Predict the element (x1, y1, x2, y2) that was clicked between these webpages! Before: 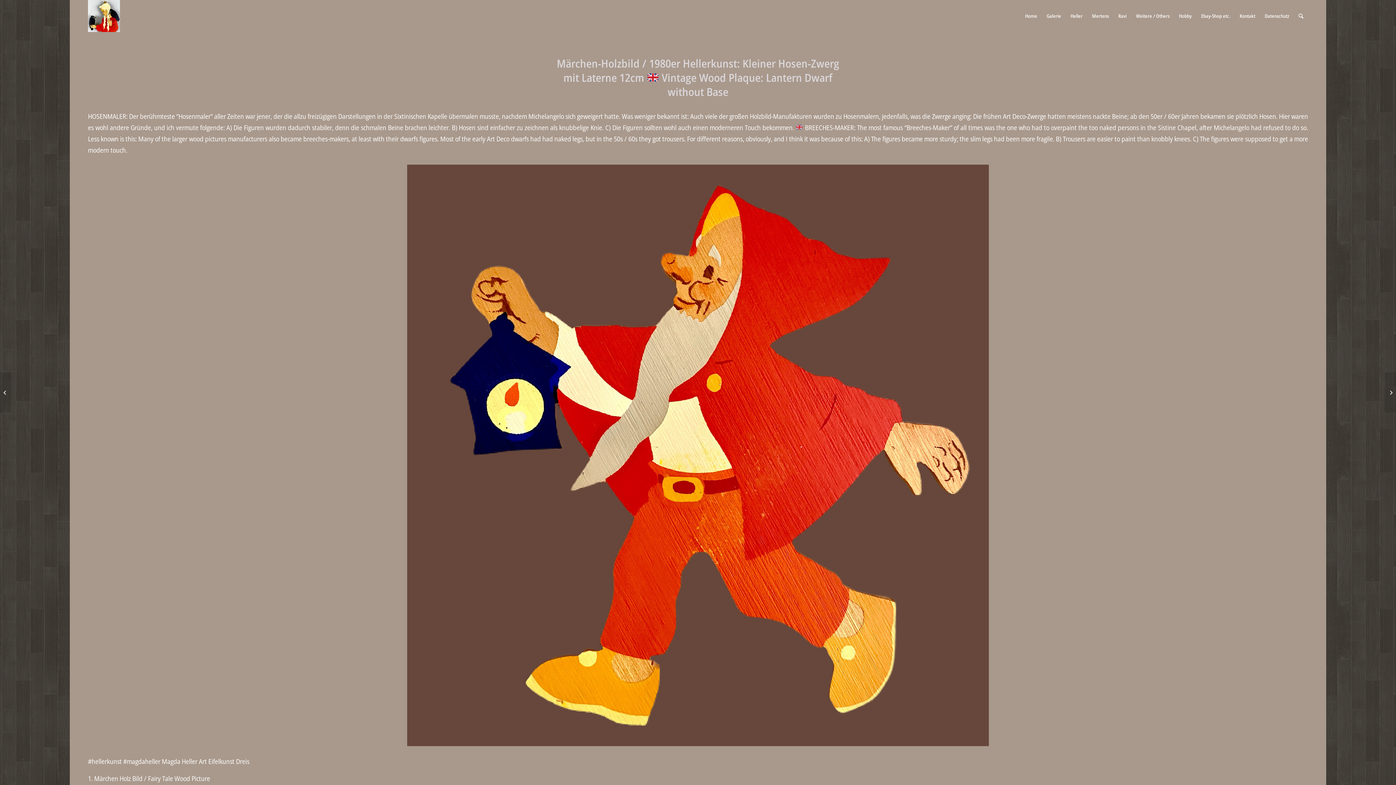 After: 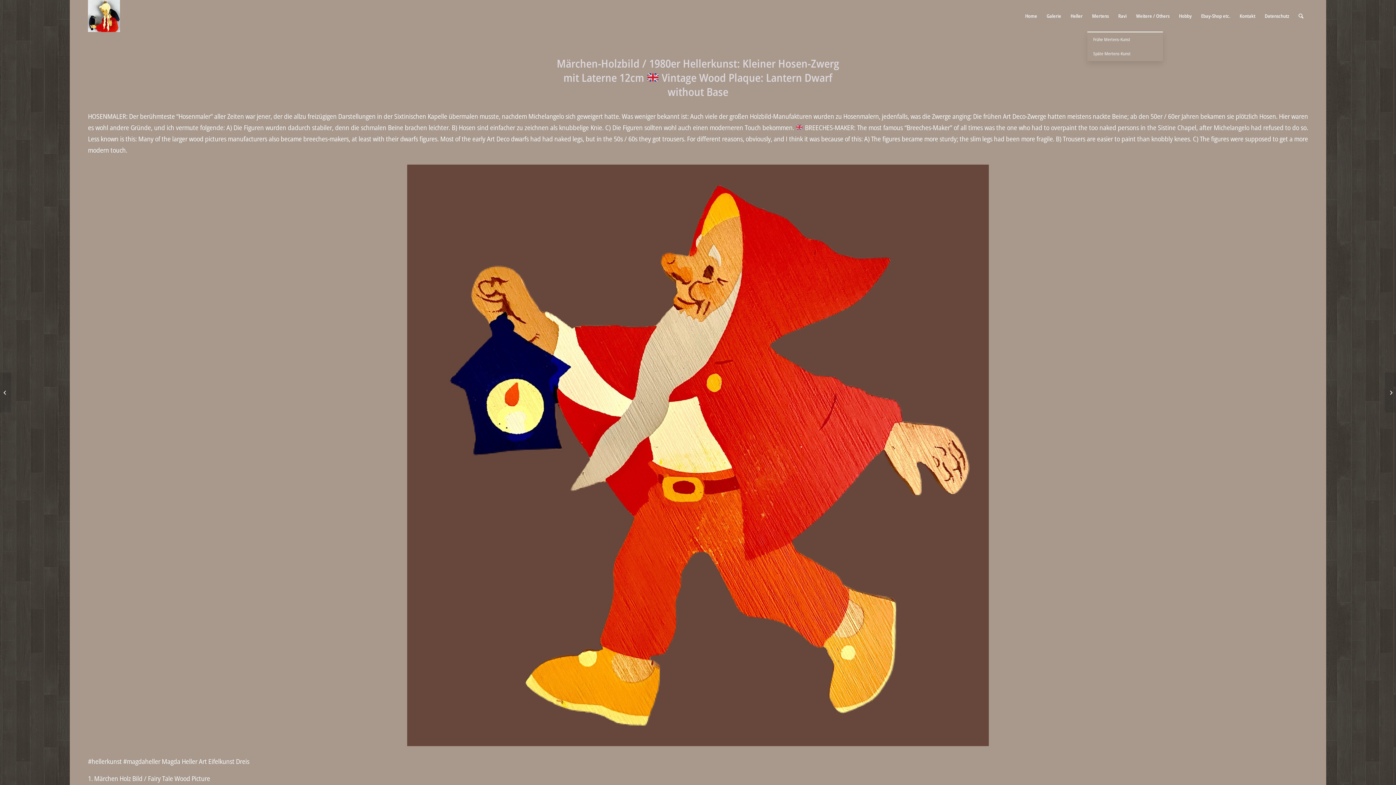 Action: bbox: (1087, 0, 1113, 32) label: Mertens